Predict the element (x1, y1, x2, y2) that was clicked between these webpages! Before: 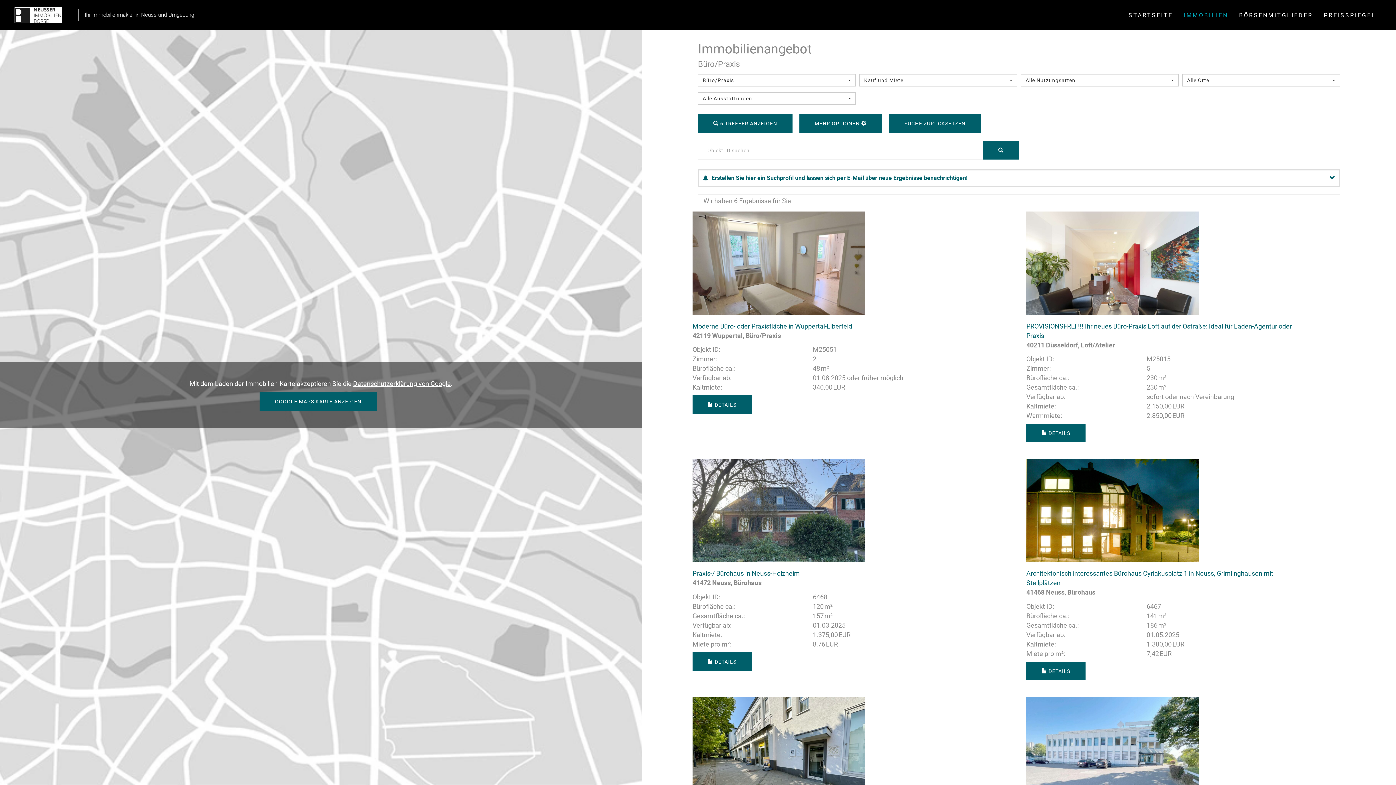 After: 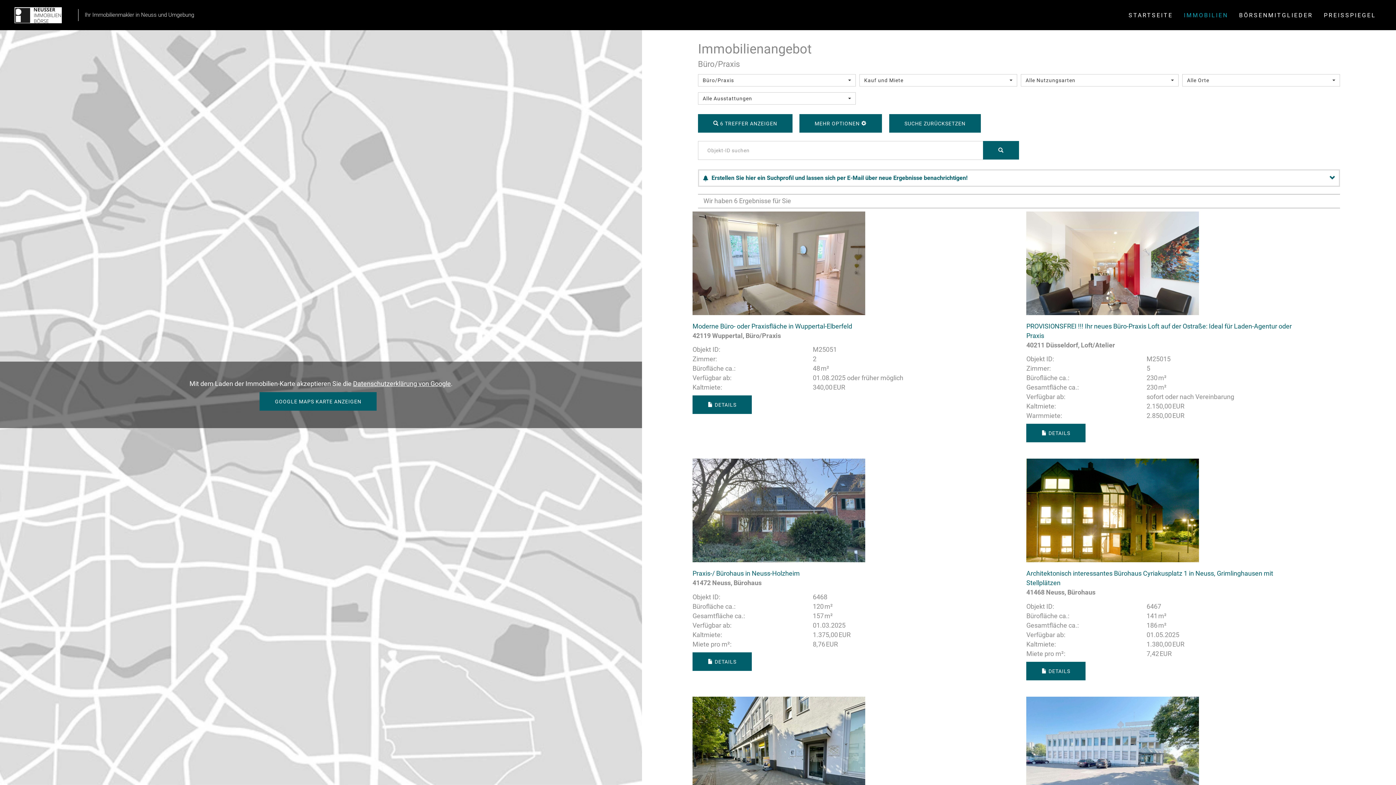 Action: label:  6 TREFFER ANZEIGEN bbox: (698, 114, 792, 132)